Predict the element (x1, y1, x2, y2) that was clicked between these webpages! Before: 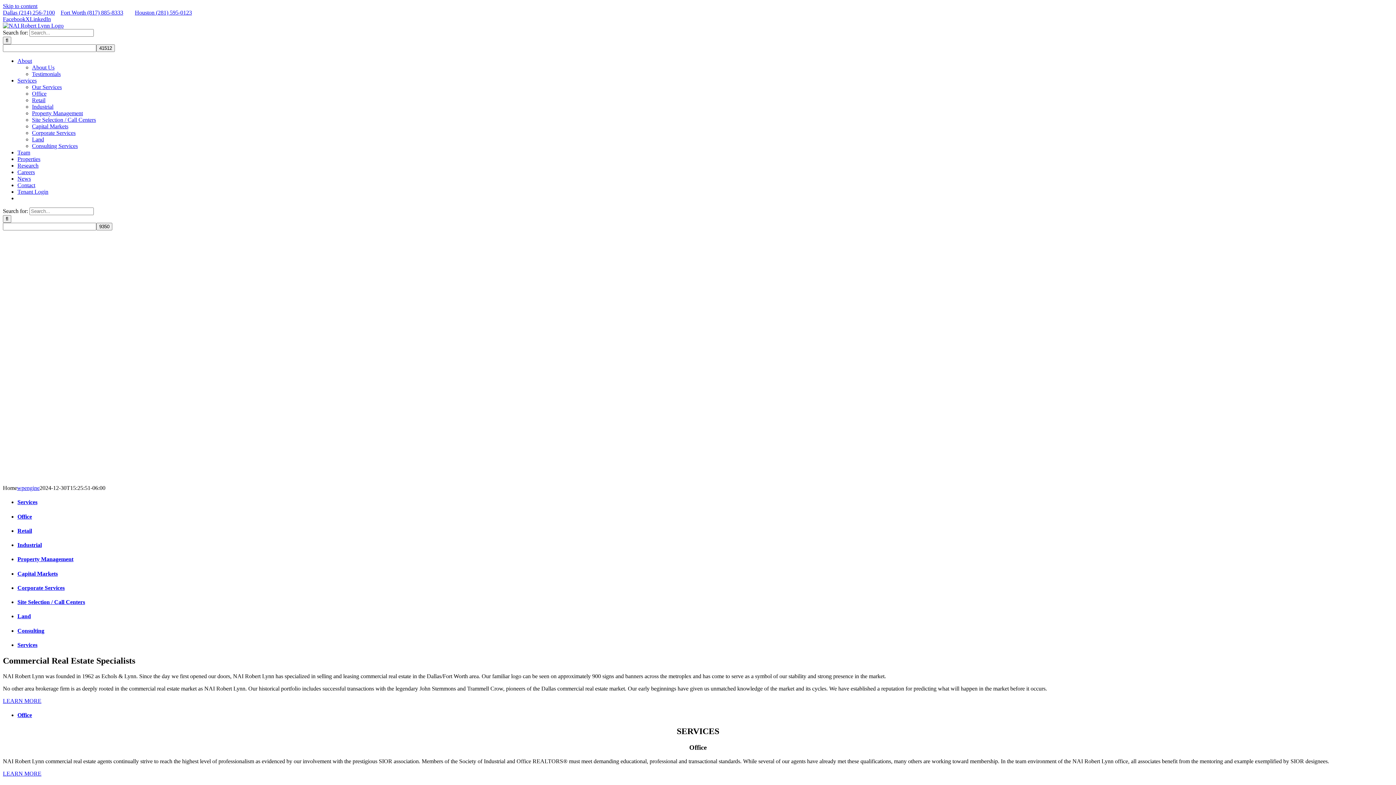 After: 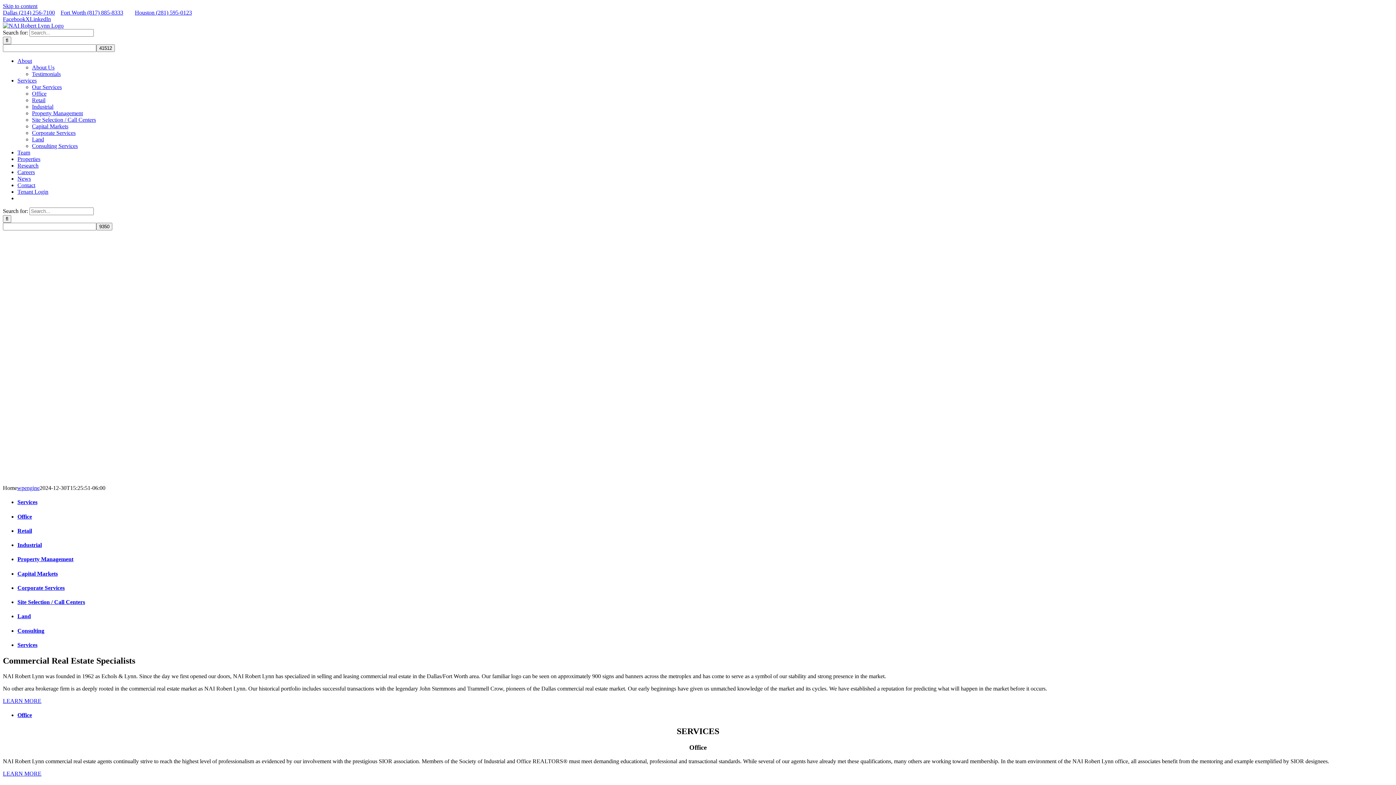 Action: bbox: (2, 22, 63, 28)